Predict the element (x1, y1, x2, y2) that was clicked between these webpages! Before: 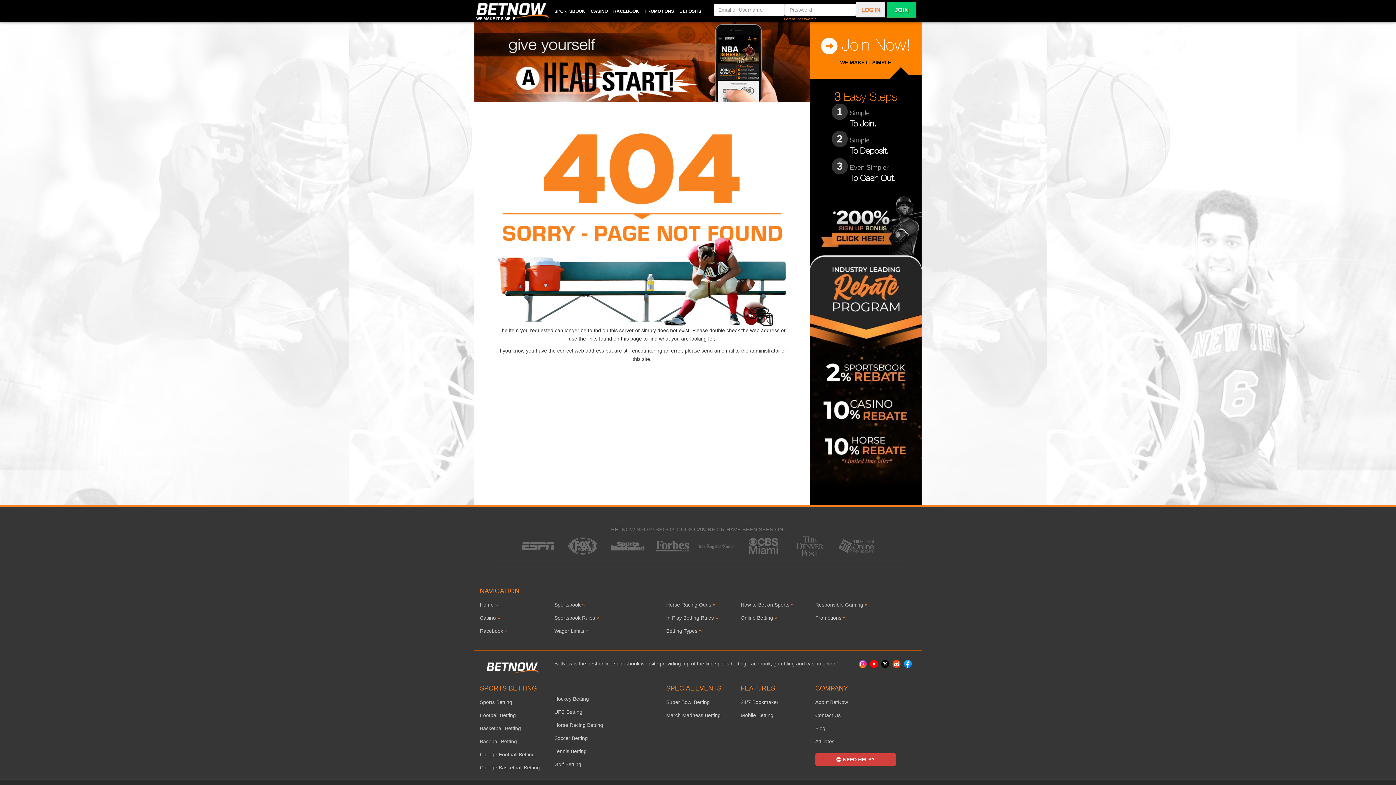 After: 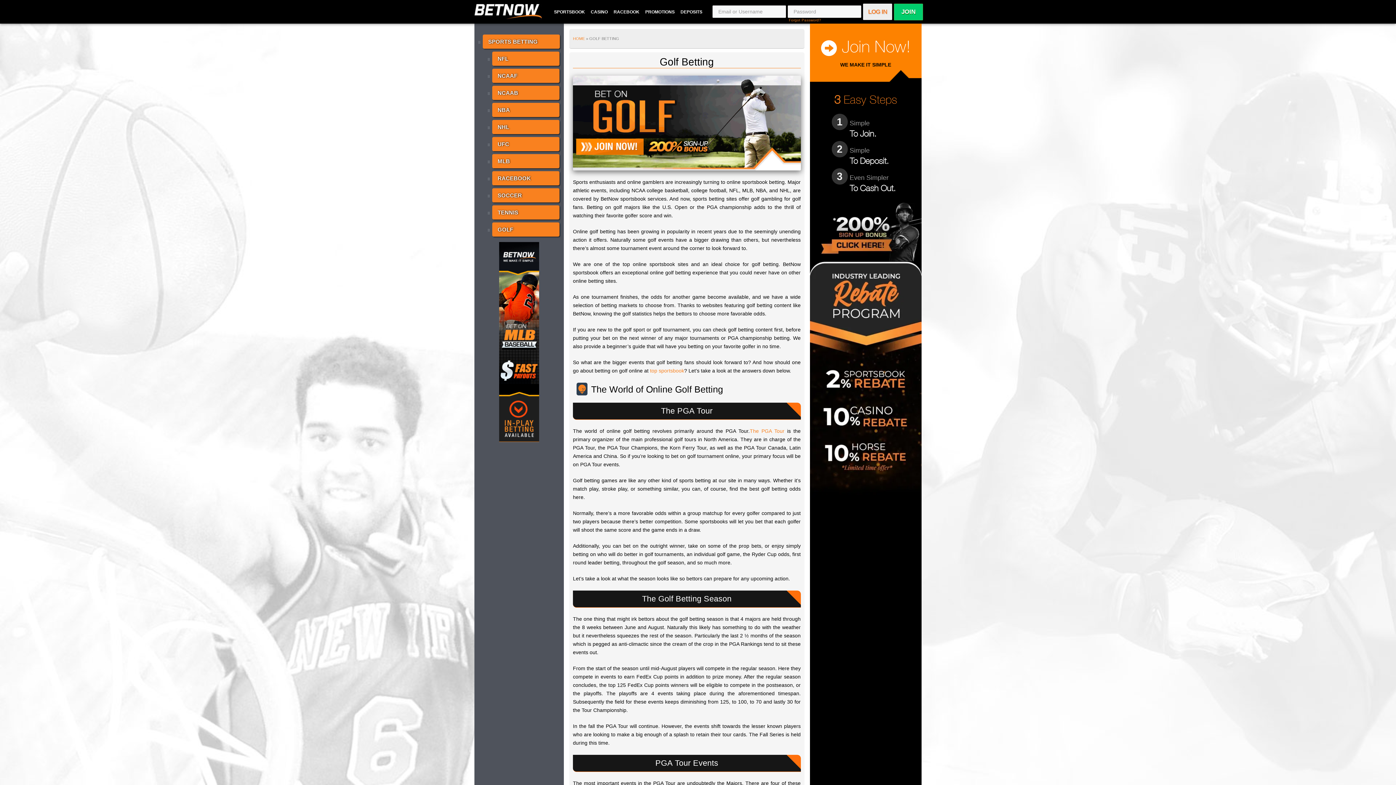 Action: label: Golf Betting bbox: (554, 761, 581, 767)